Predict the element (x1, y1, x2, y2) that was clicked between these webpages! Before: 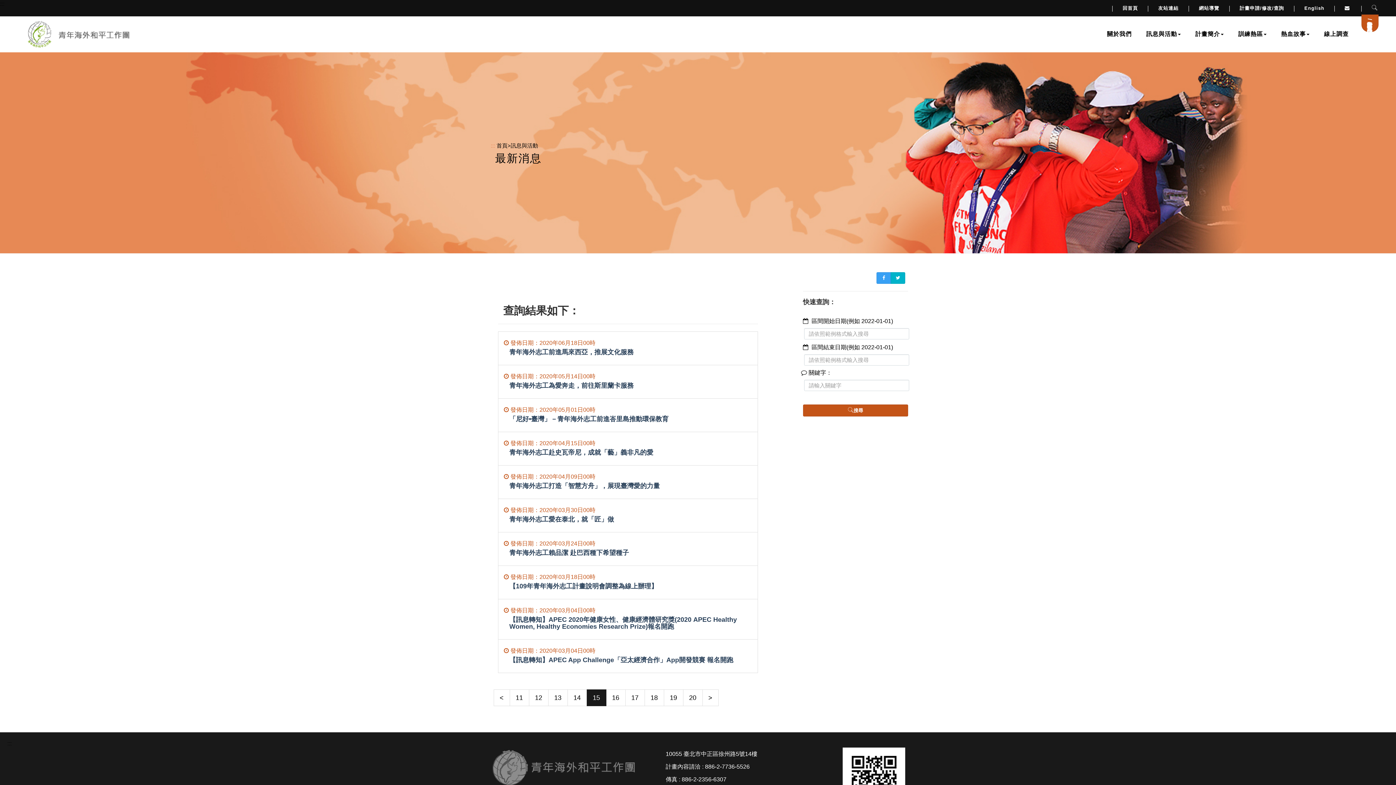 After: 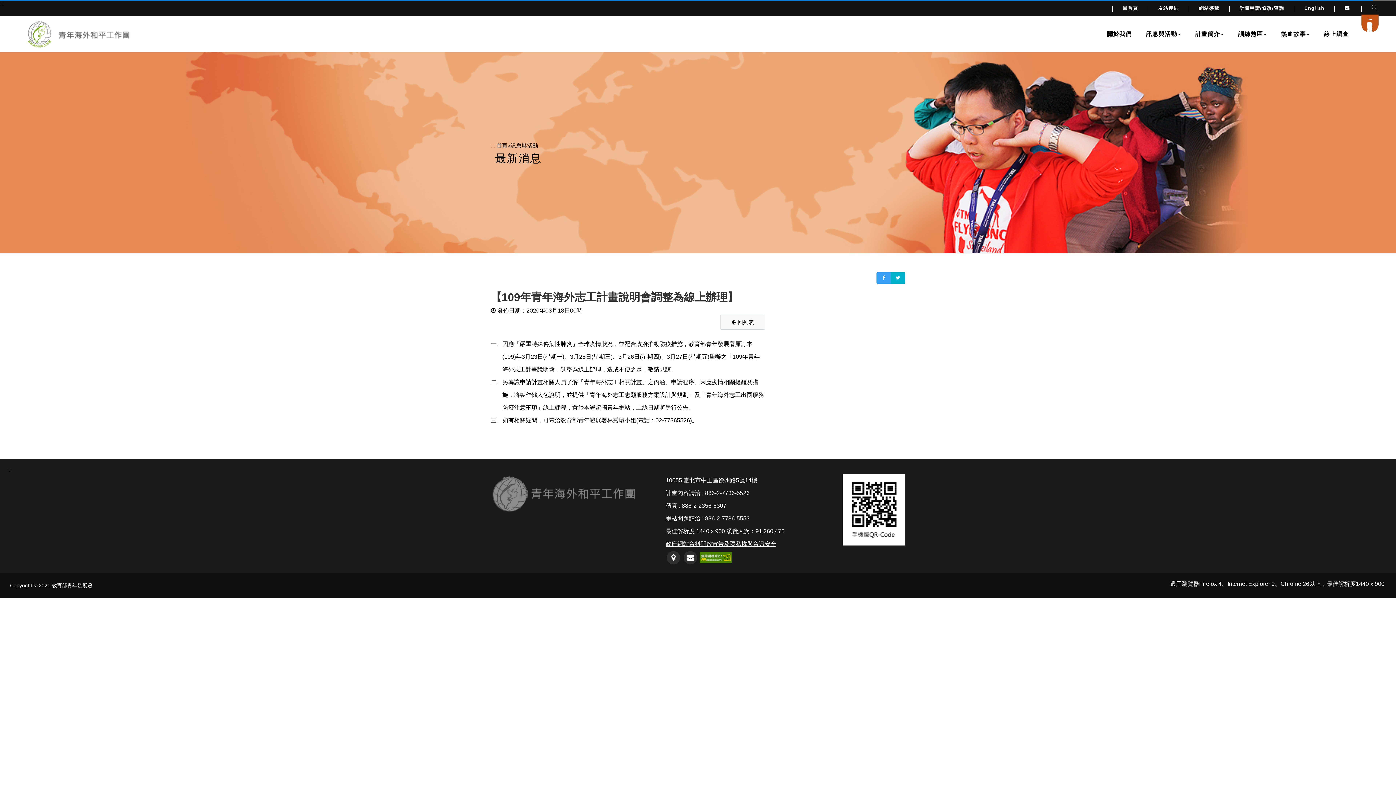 Action: bbox: (498, 565, 758, 599) label:  發佈日期：2020年03月18日00時
【109年青年海外志工計畫說明會調整為線上辦理】